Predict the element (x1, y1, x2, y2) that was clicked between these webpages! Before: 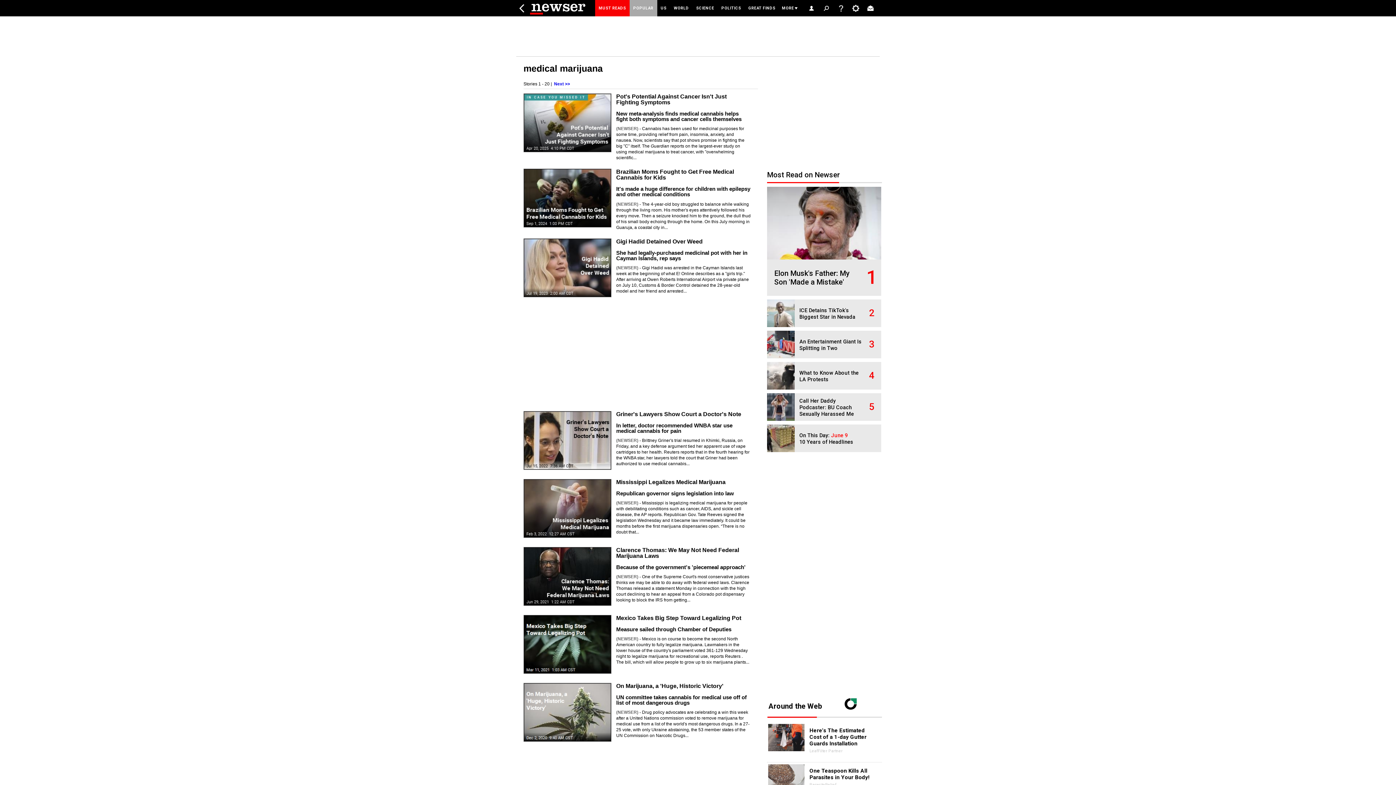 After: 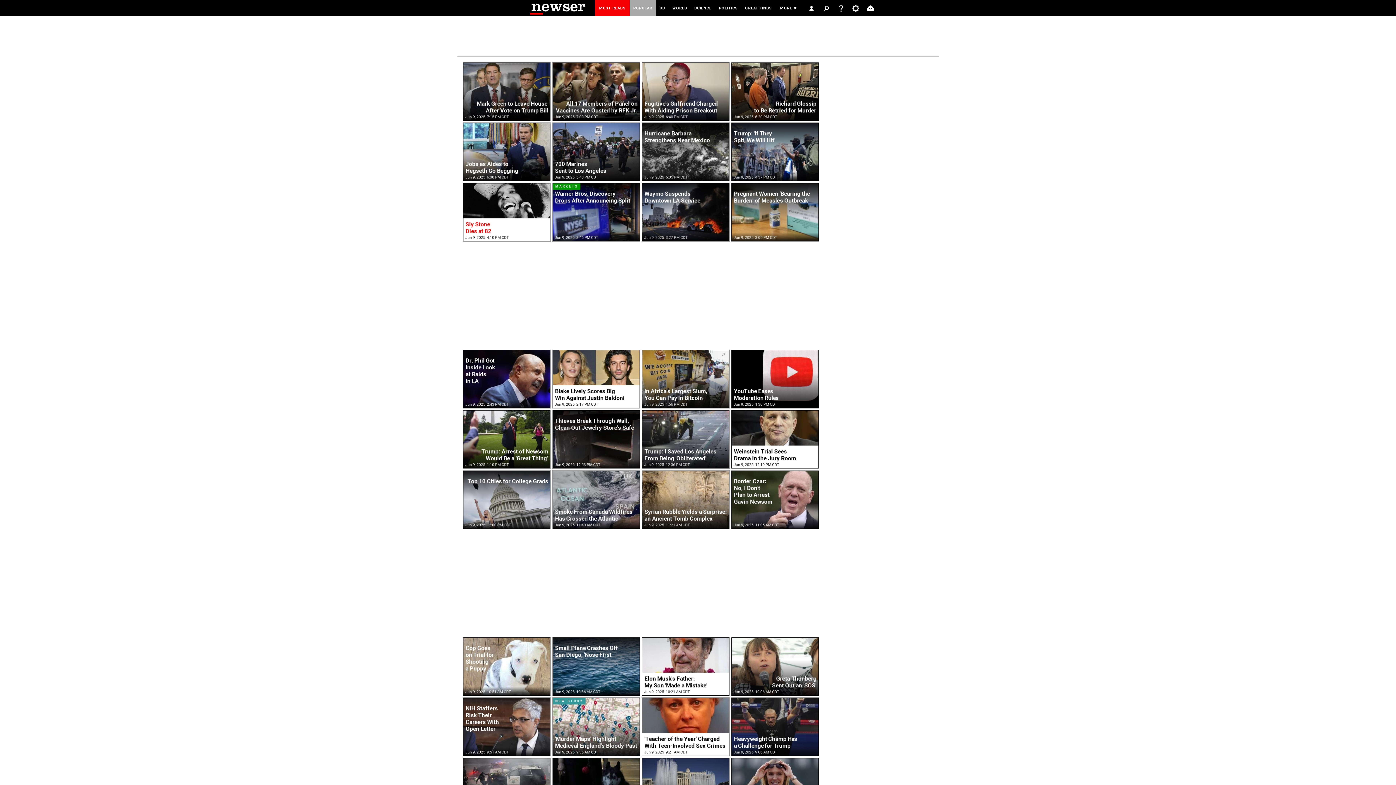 Action: bbox: (530, 1, 586, 14)